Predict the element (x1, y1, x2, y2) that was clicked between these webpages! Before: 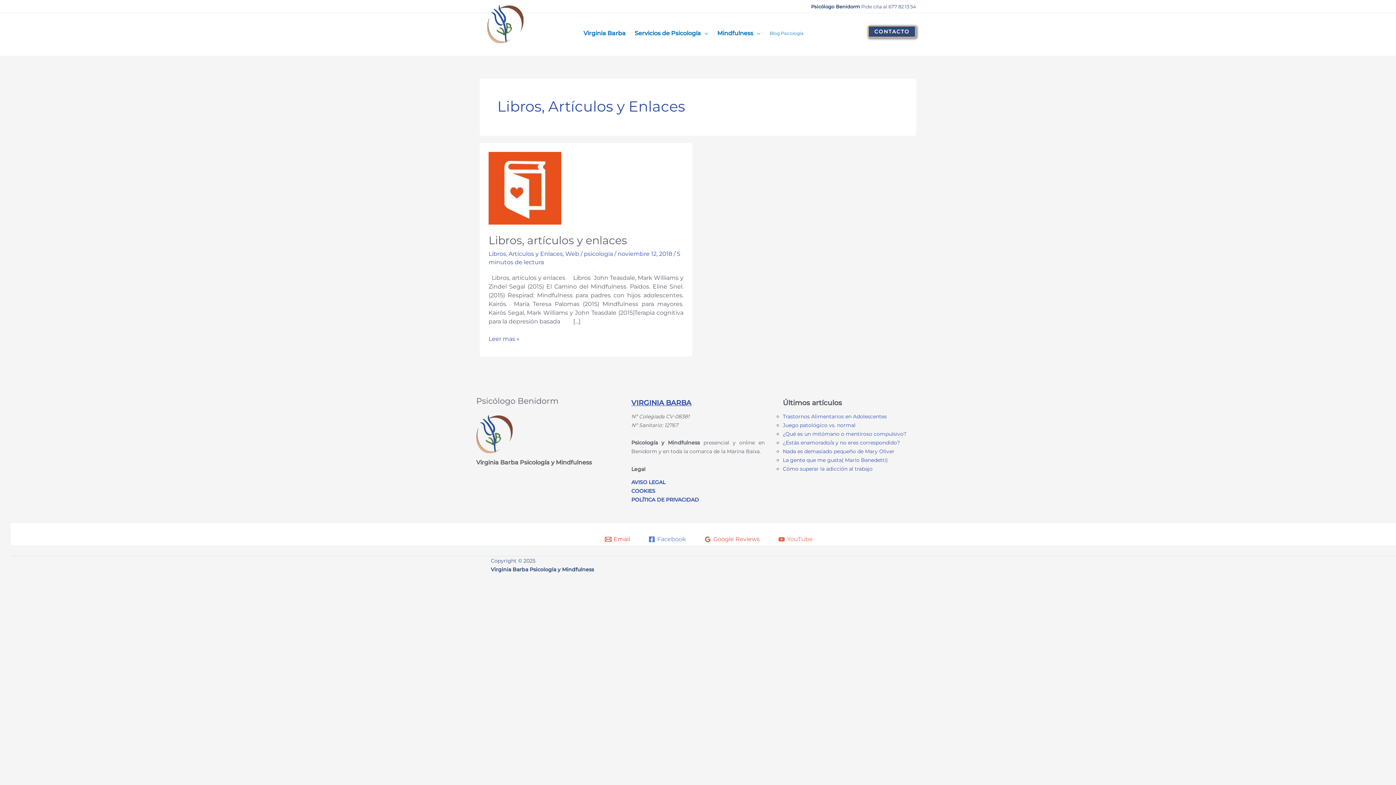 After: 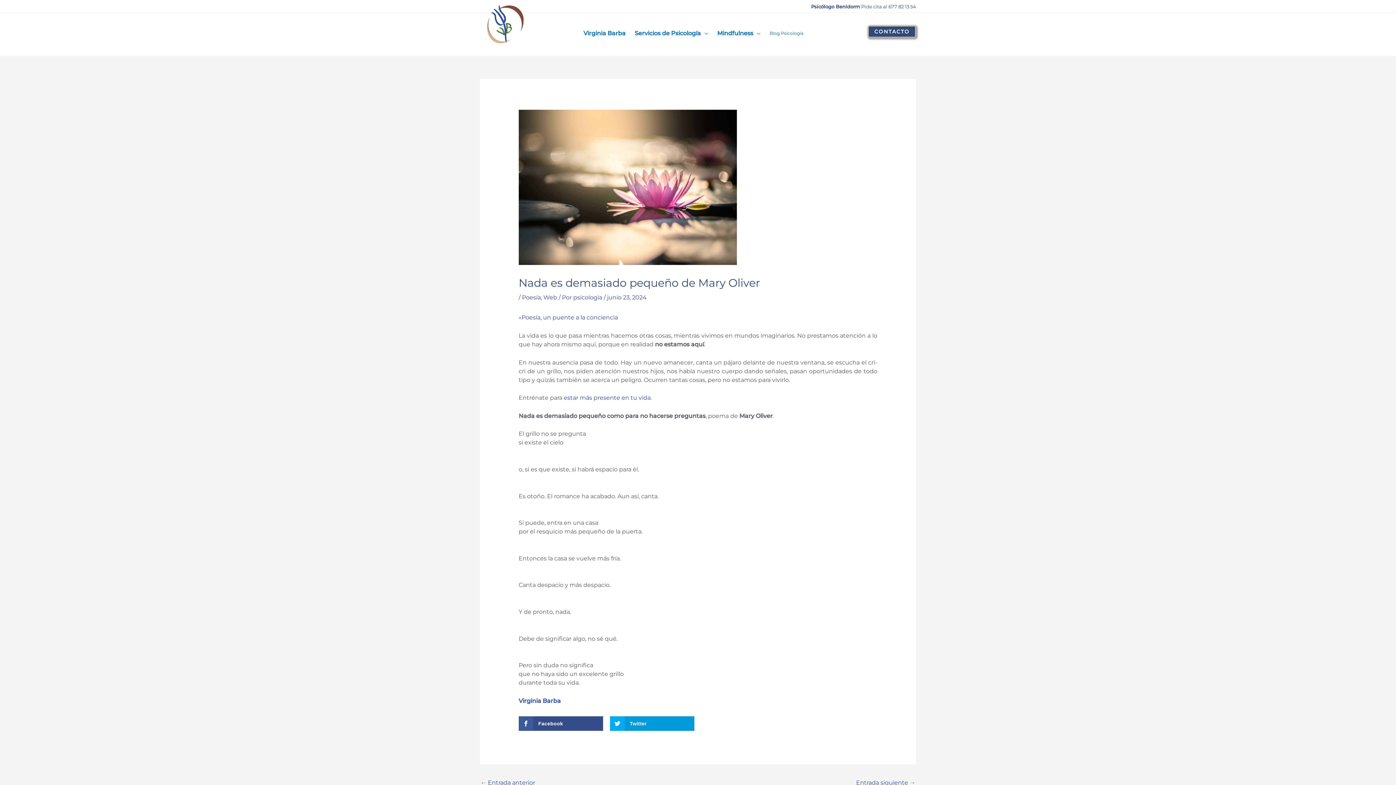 Action: label: Nada es demasiado pequeño de Mary Oliver bbox: (783, 448, 894, 454)